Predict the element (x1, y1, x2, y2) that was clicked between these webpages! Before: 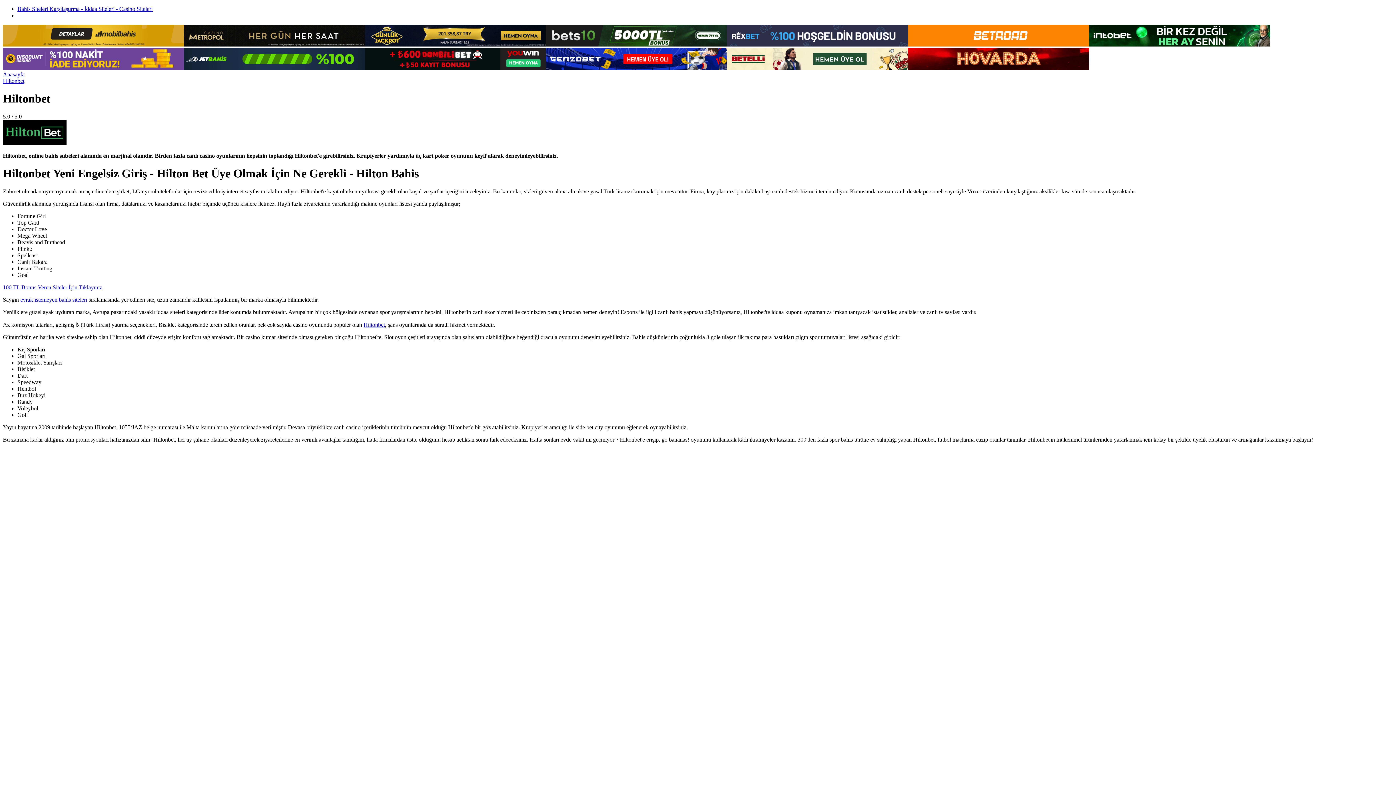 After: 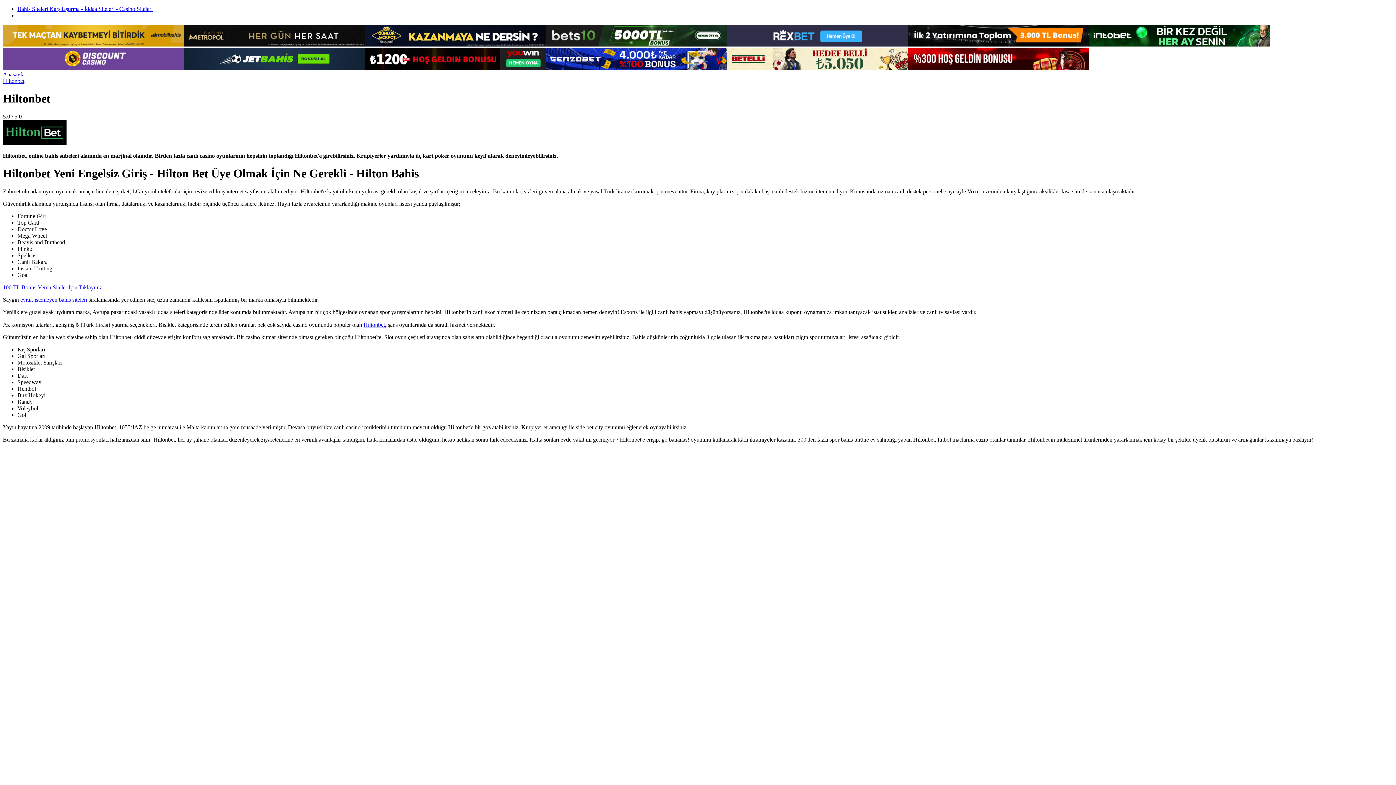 Action: bbox: (908, 41, 1089, 47)